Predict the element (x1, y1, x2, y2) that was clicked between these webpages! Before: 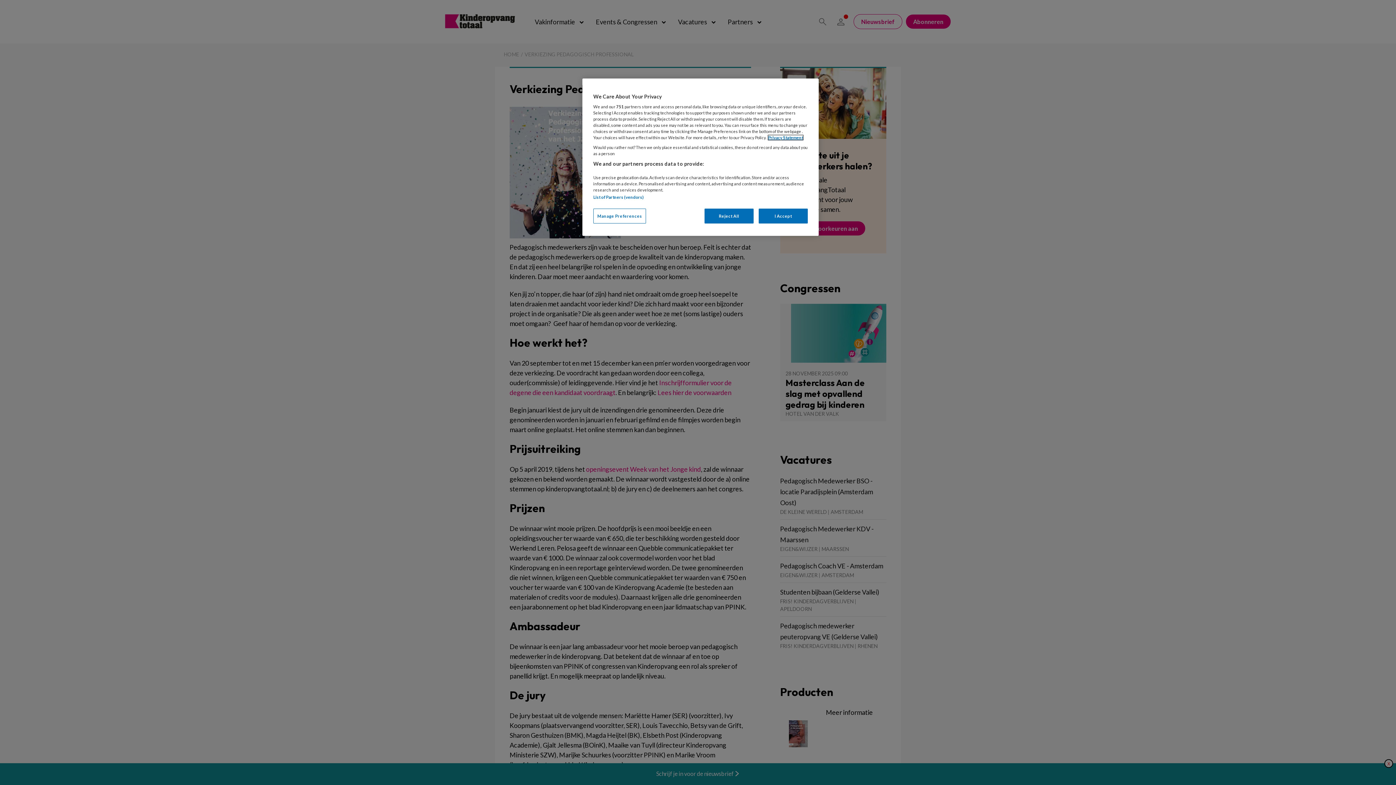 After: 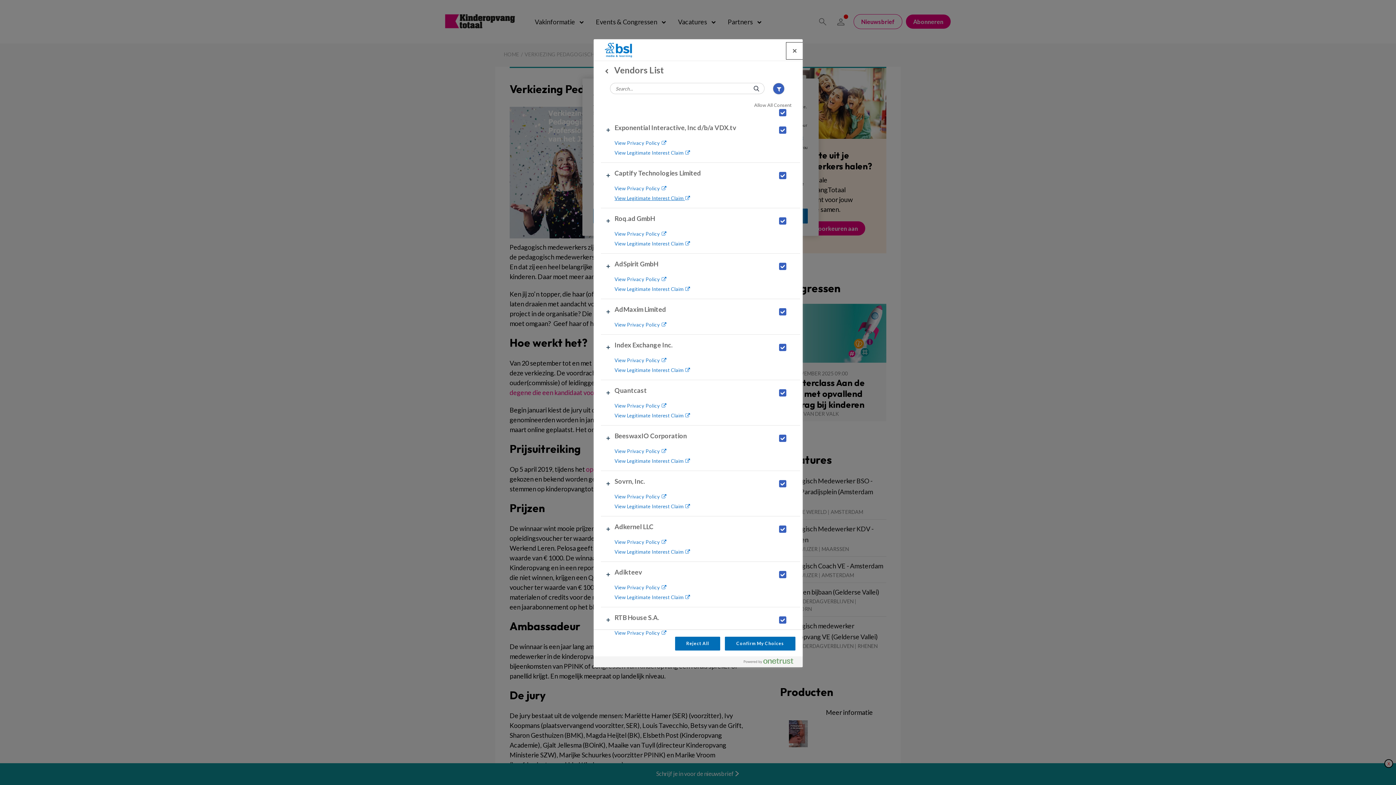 Action: label: List of Partners (vendors) bbox: (593, 194, 643, 199)